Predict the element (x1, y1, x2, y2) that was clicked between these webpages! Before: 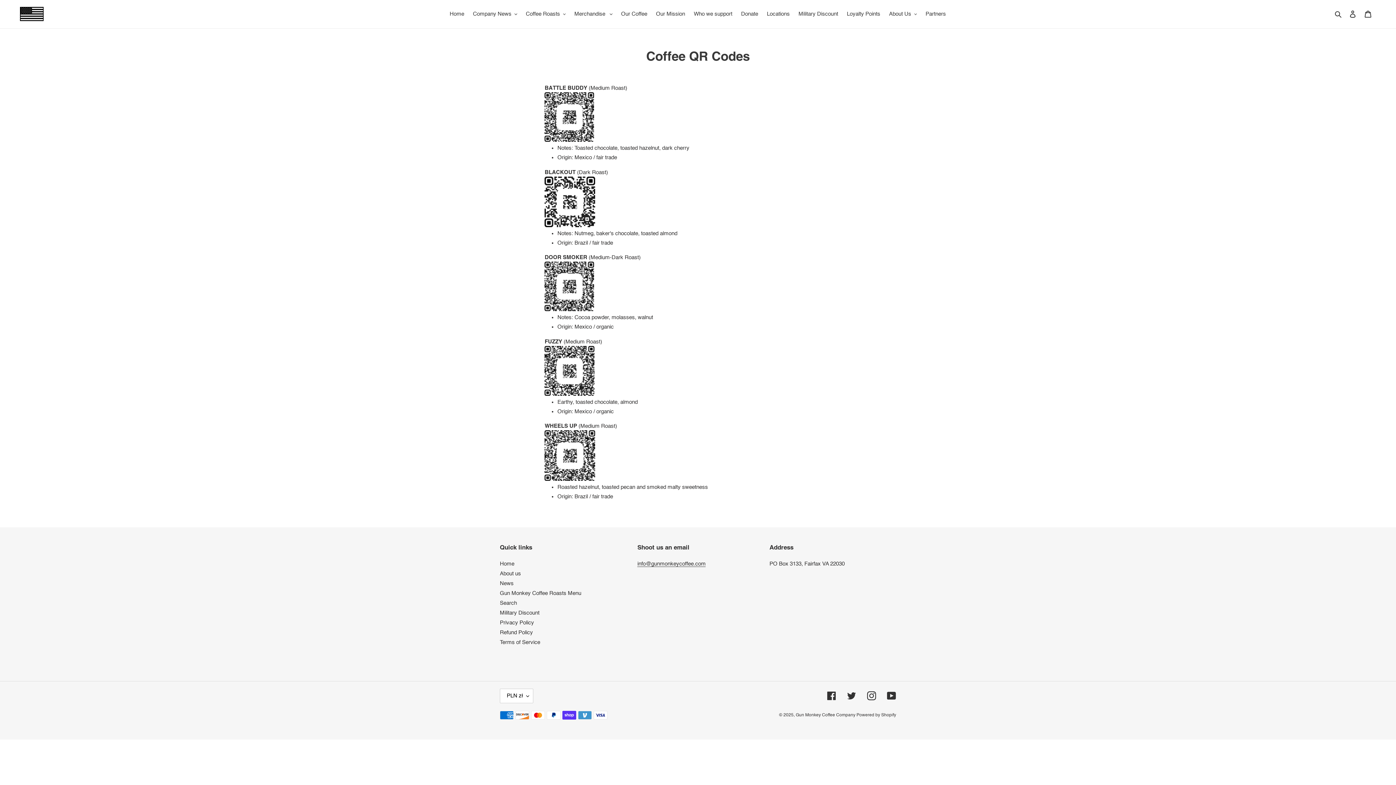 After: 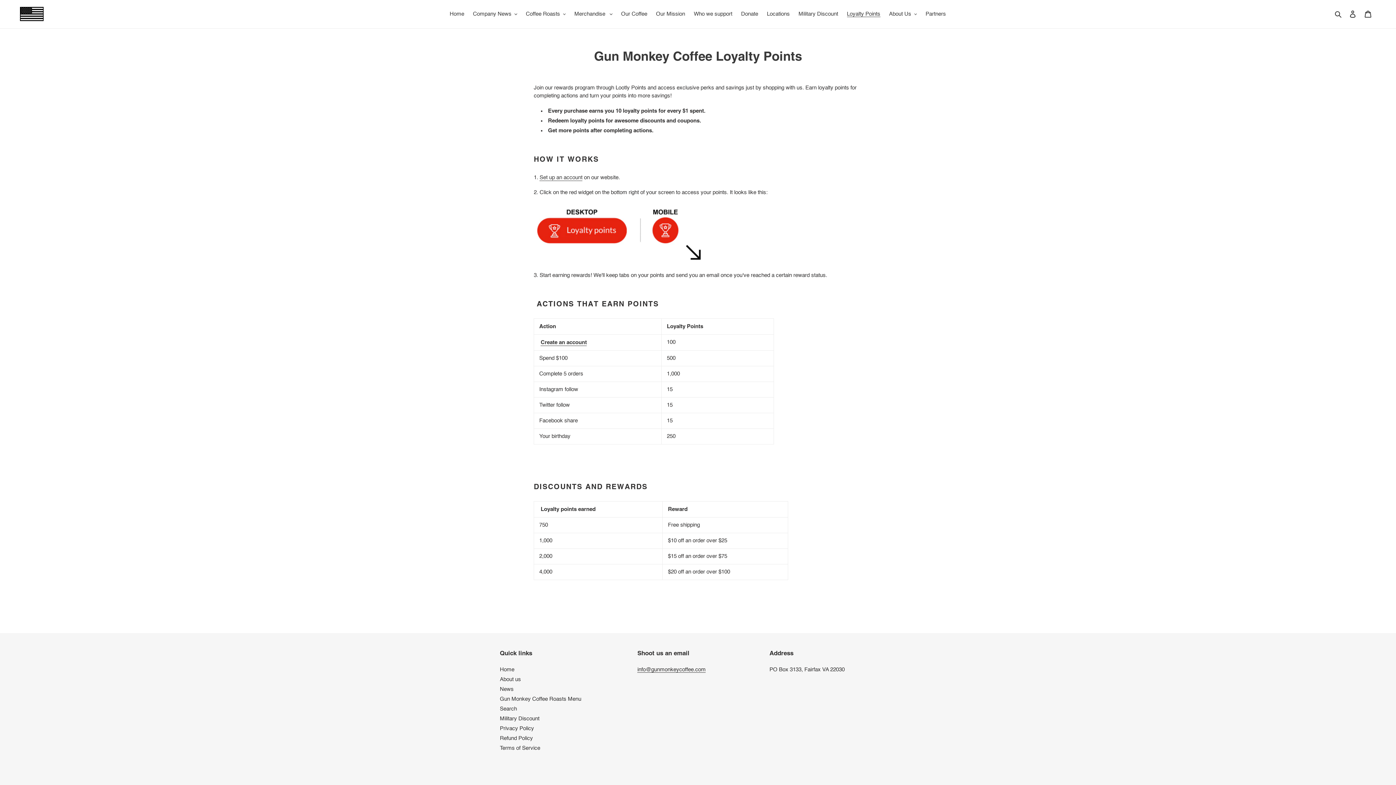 Action: bbox: (843, 9, 884, 19) label: Loyalty Points